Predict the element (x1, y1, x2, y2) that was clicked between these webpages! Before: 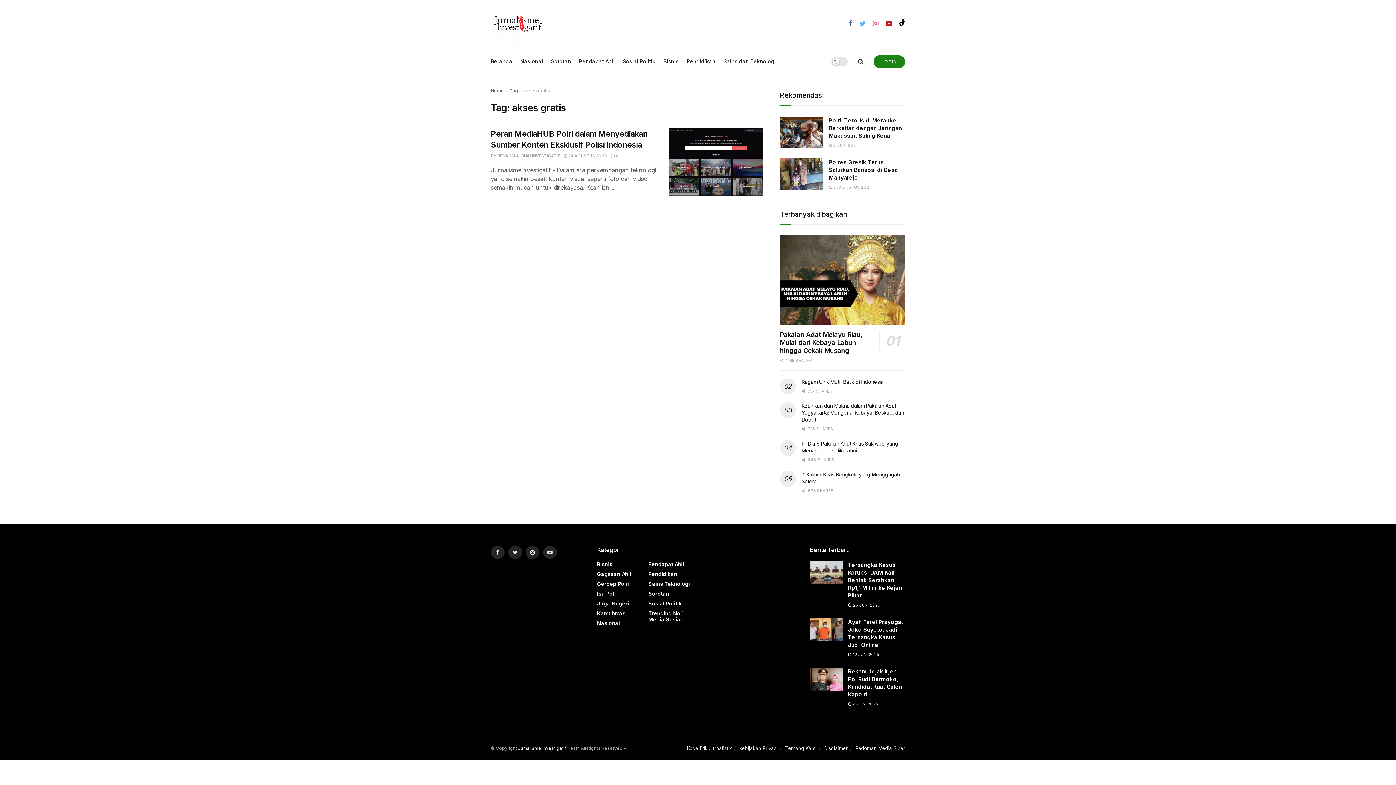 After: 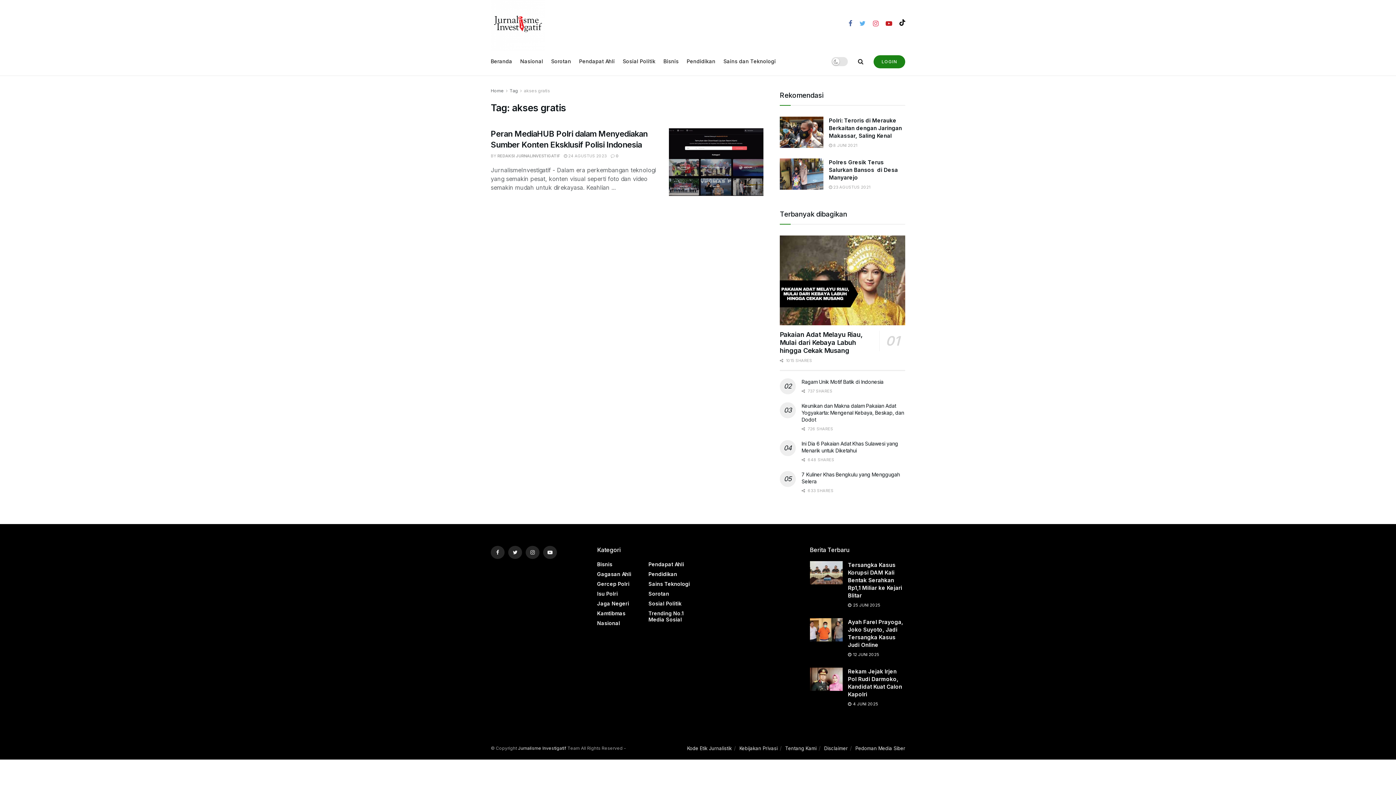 Action: bbox: (509, 88, 518, 93) label: Tag